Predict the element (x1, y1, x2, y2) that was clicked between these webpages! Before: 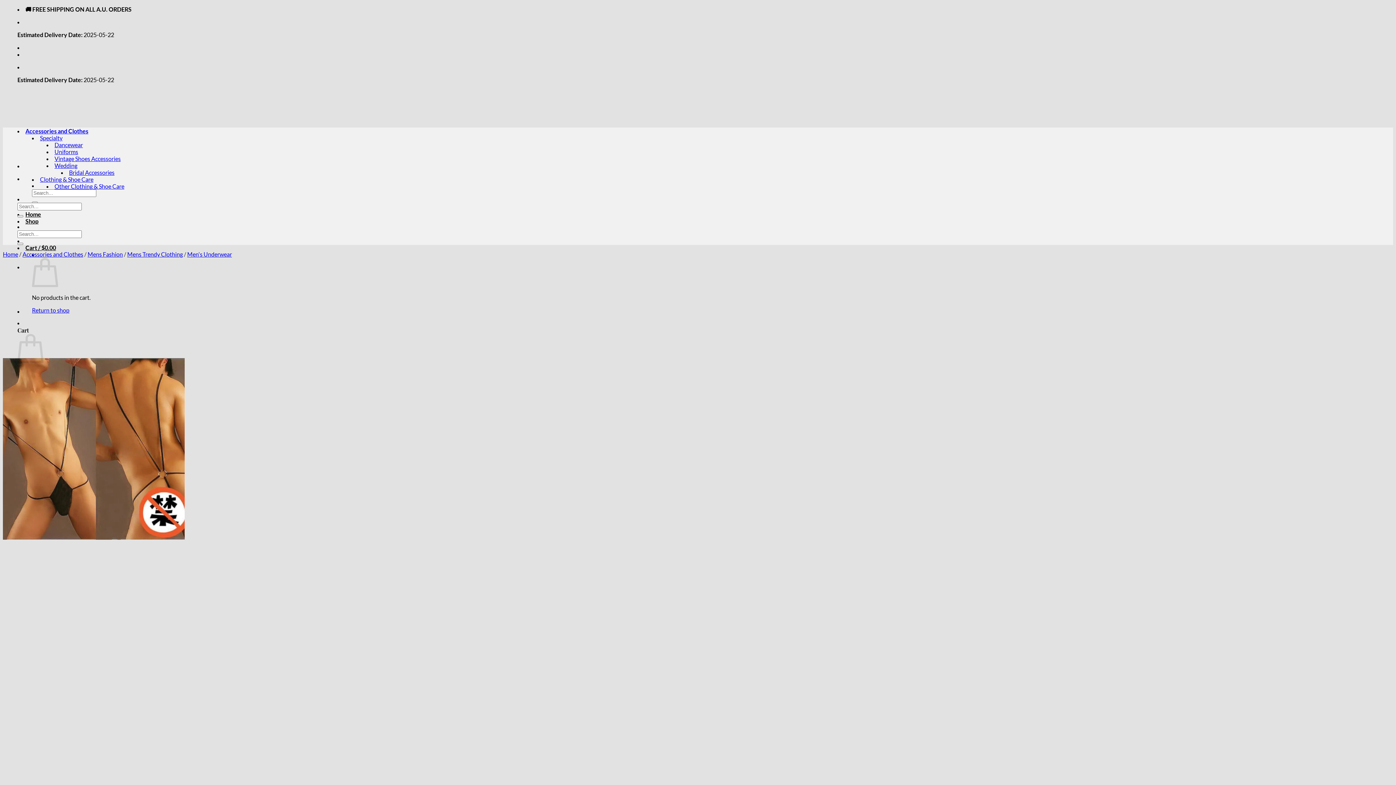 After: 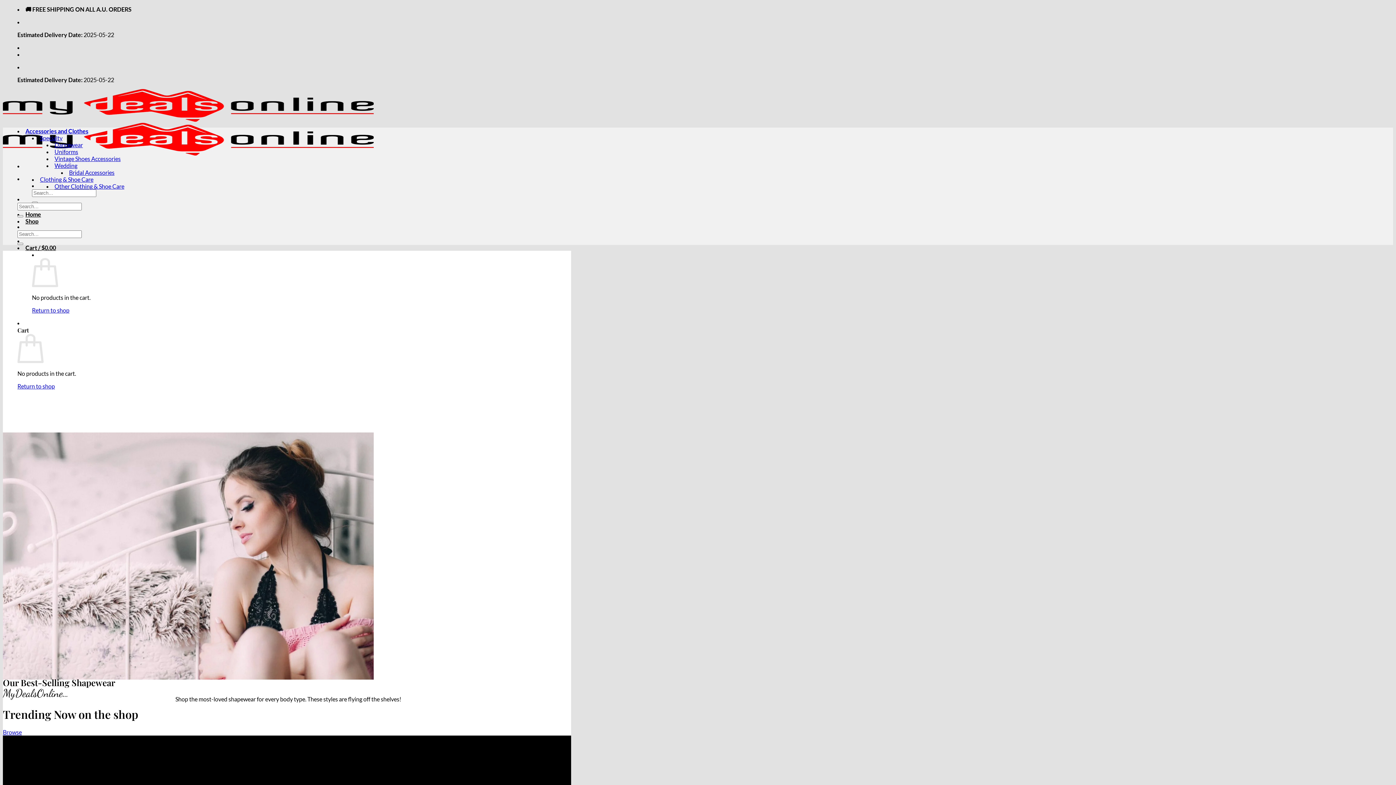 Action: label: Home bbox: (2, 250, 18, 257)